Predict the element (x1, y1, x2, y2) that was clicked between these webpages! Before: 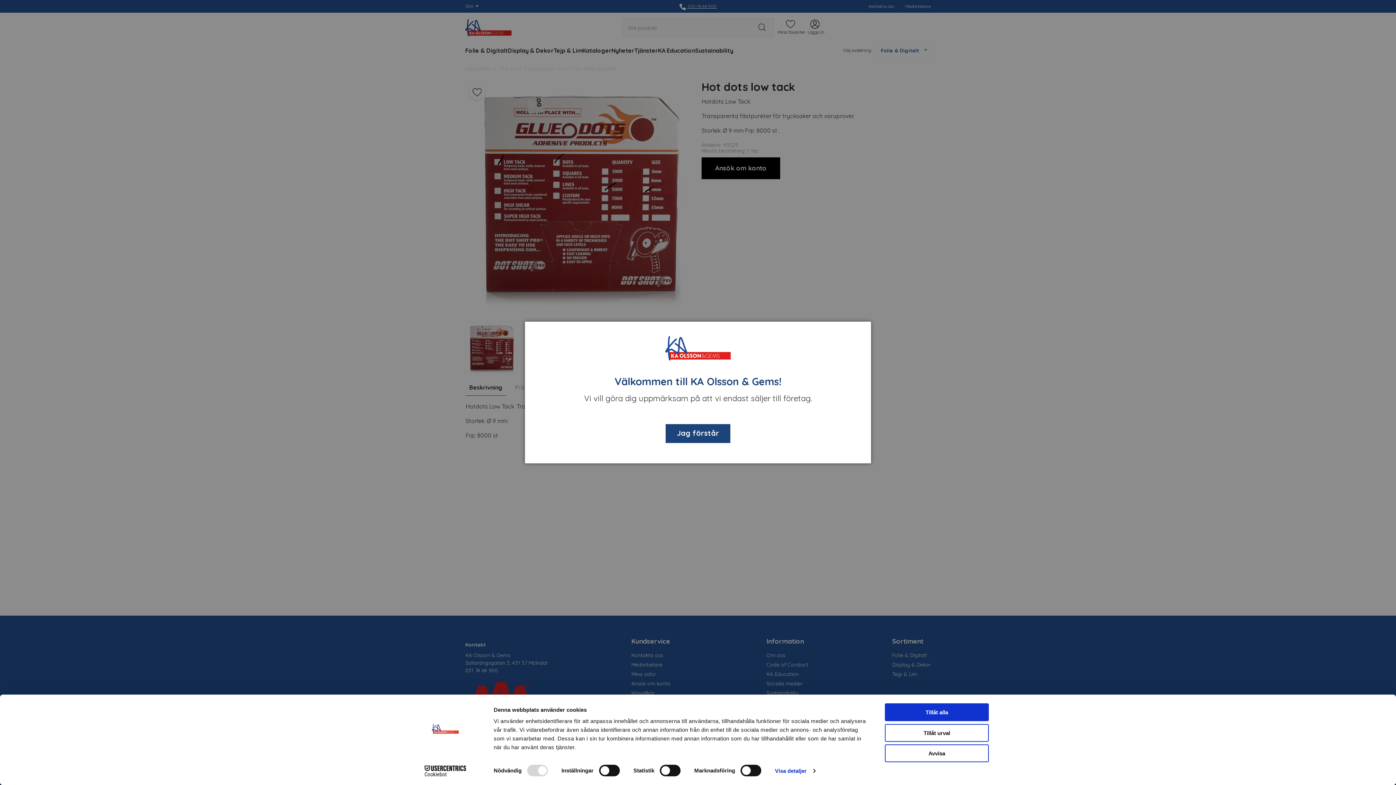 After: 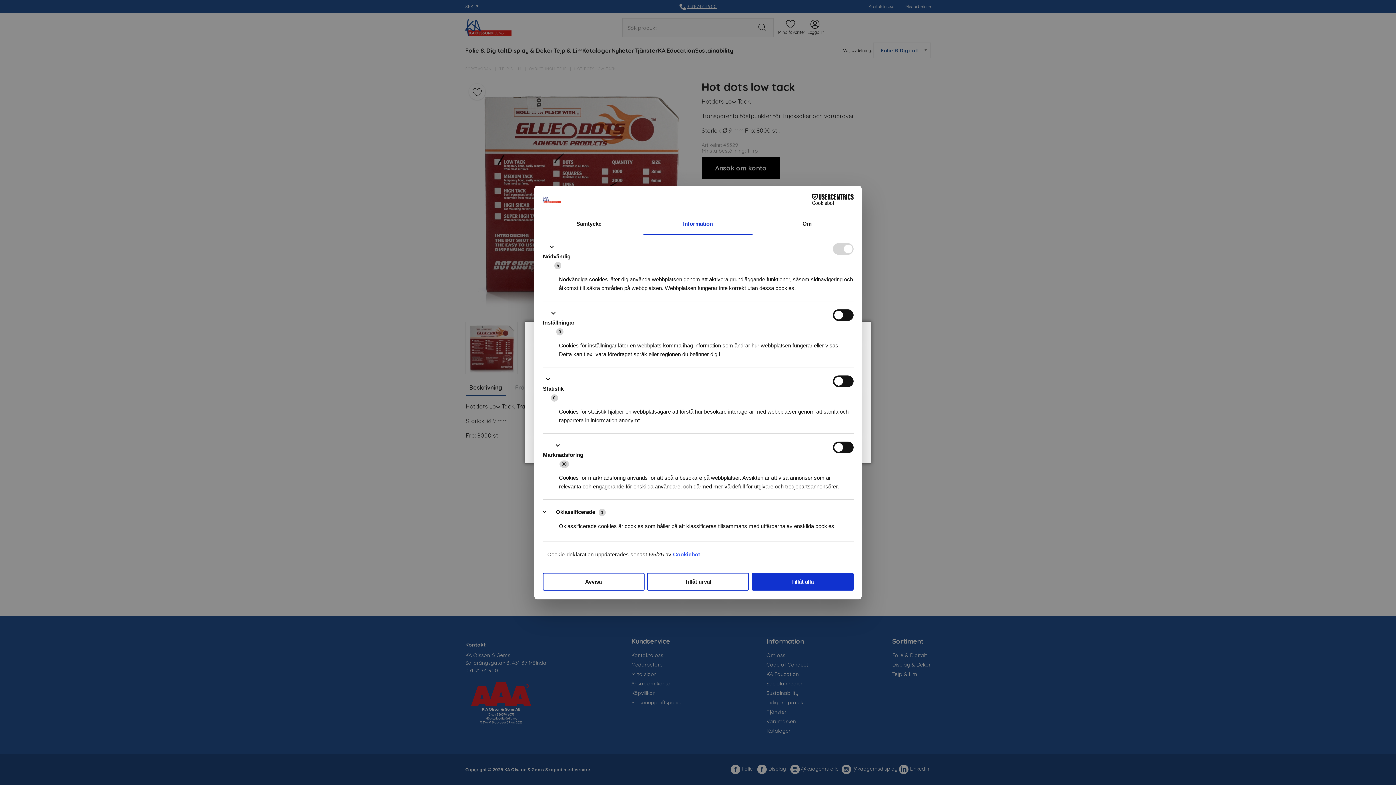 Action: label: Visa detaljer bbox: (775, 765, 815, 776)